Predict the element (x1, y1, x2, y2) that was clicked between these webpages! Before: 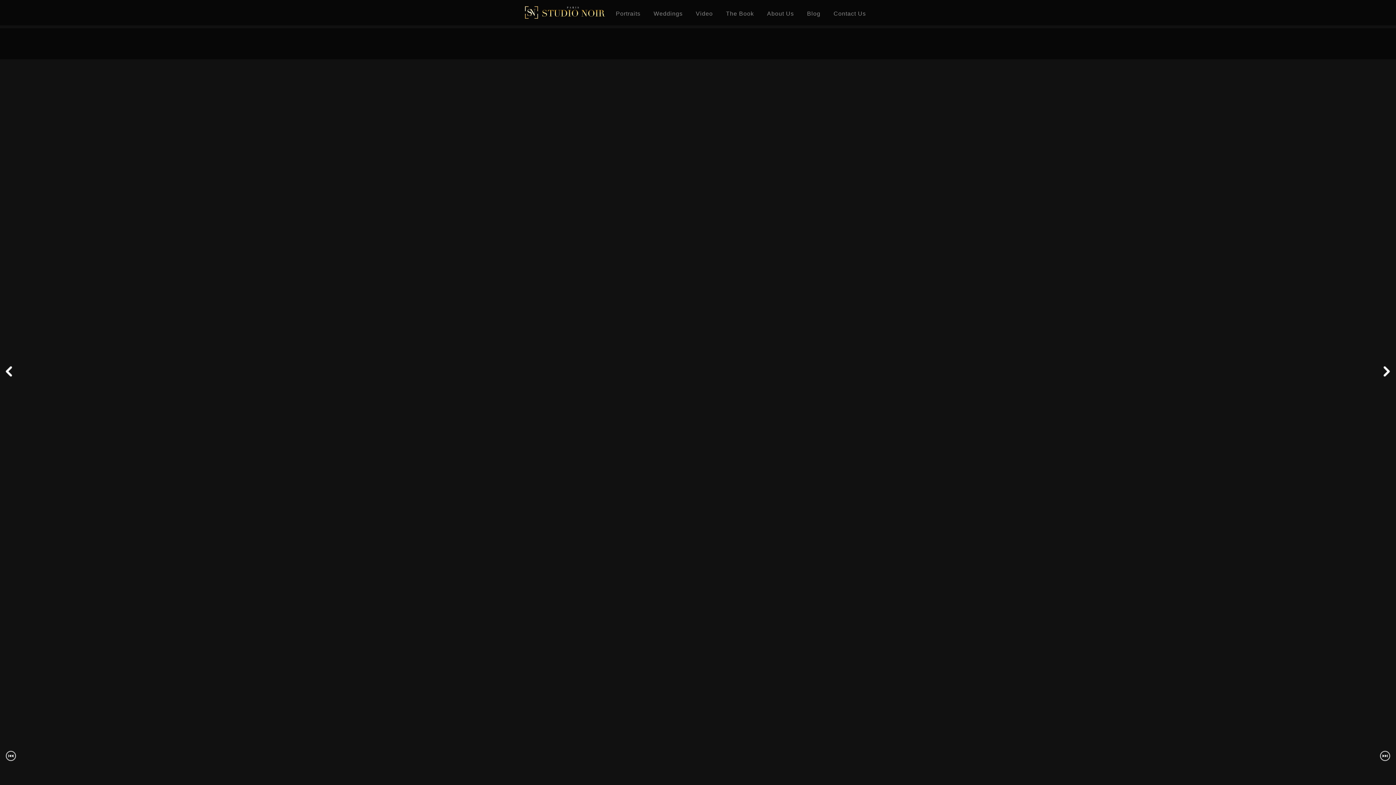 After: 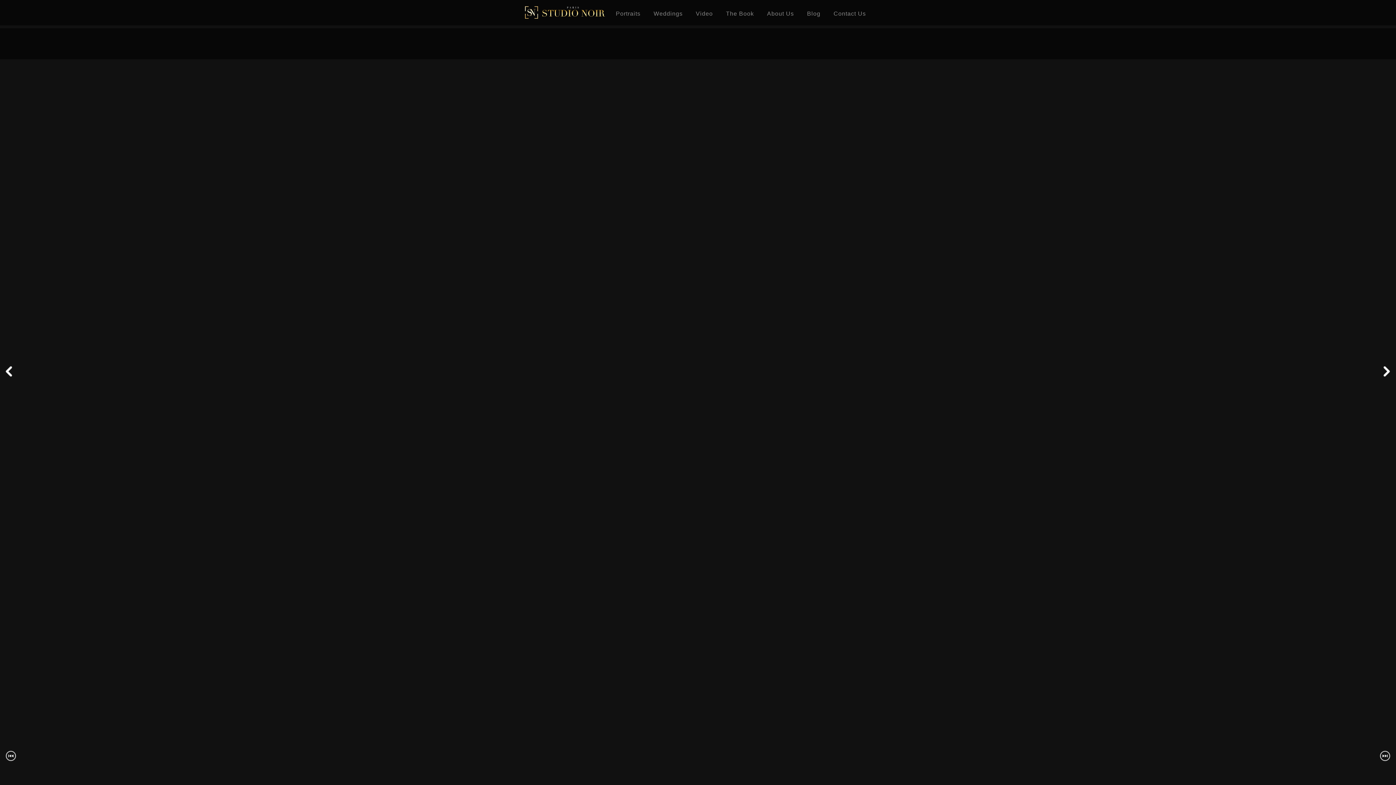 Action: bbox: (1377, 361, 1396, 383)